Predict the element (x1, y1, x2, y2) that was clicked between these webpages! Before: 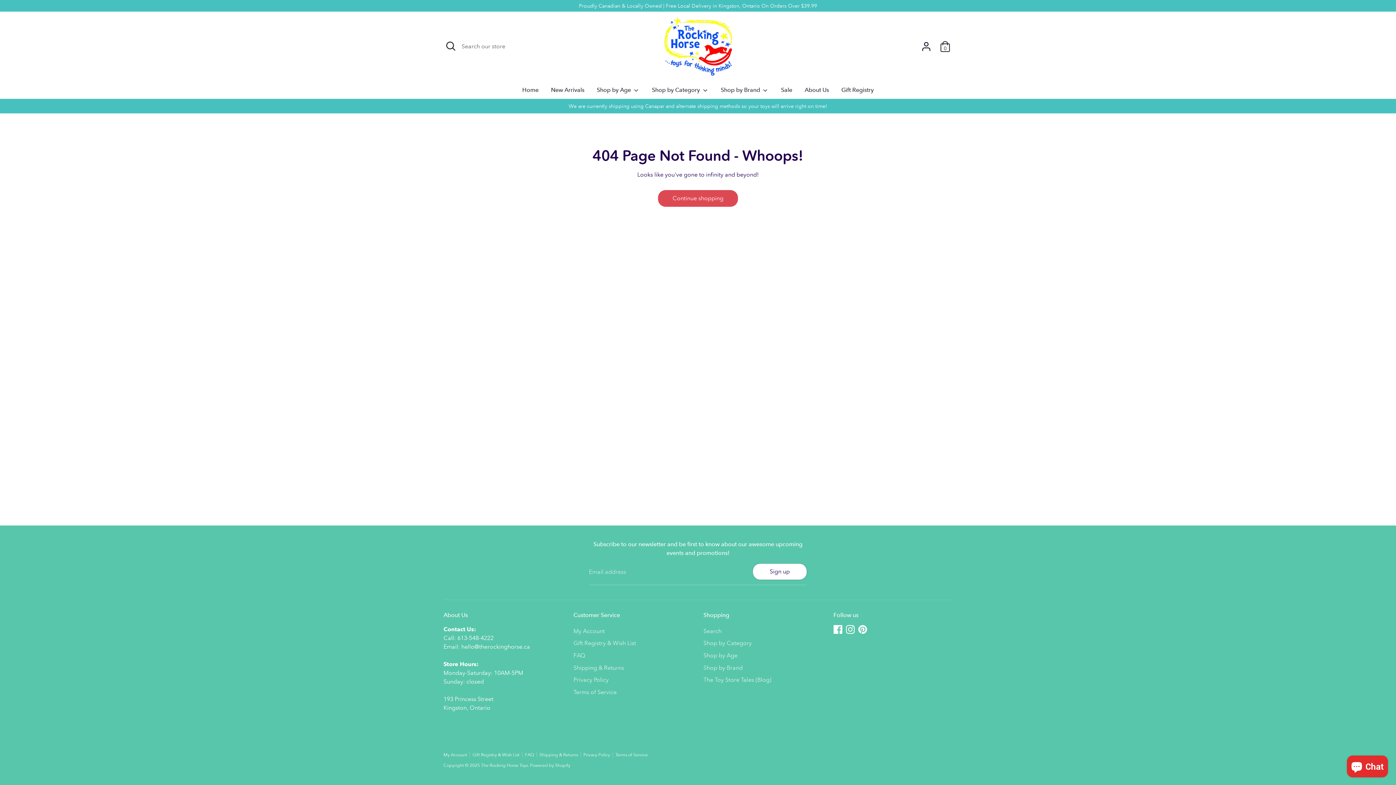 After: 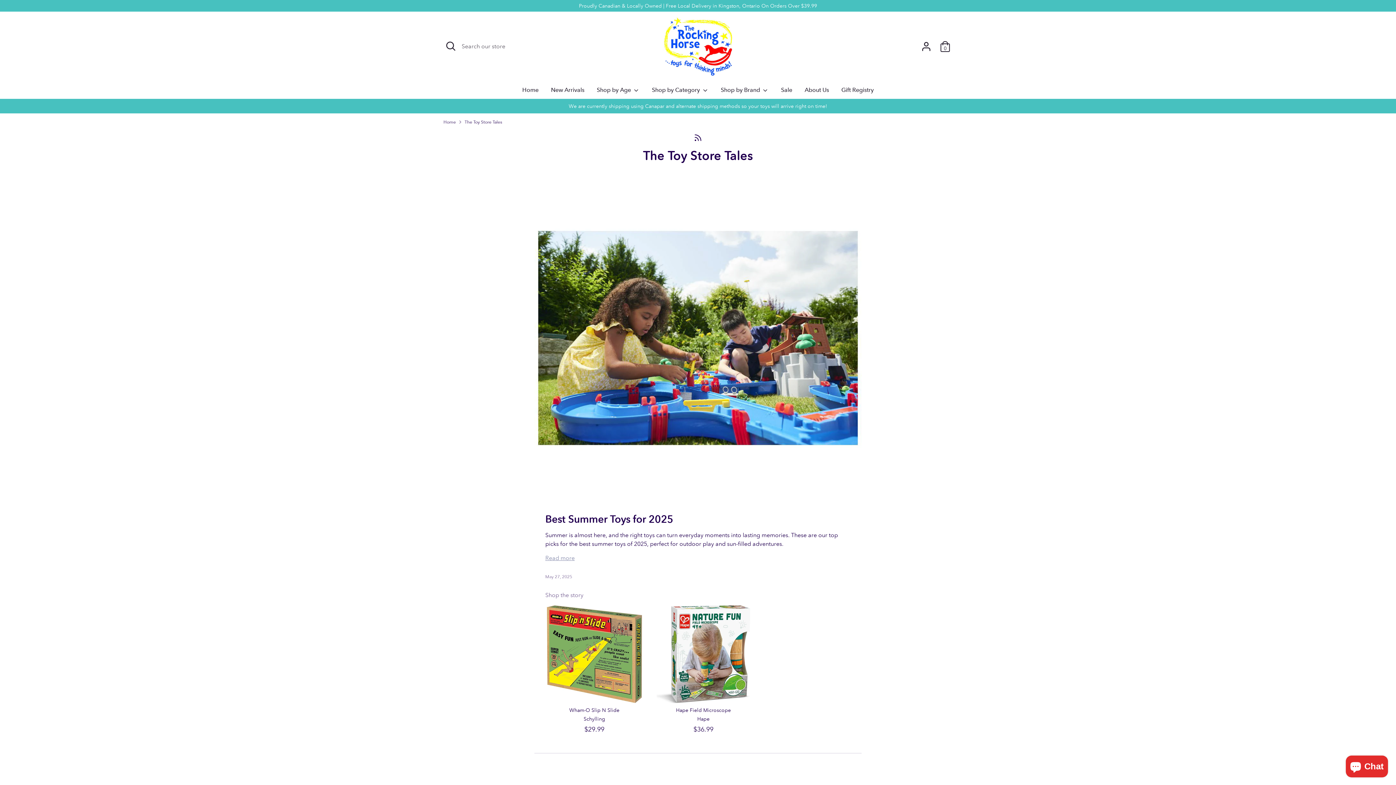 Action: label: The Toy Store Tales (Blog) bbox: (703, 676, 771, 683)